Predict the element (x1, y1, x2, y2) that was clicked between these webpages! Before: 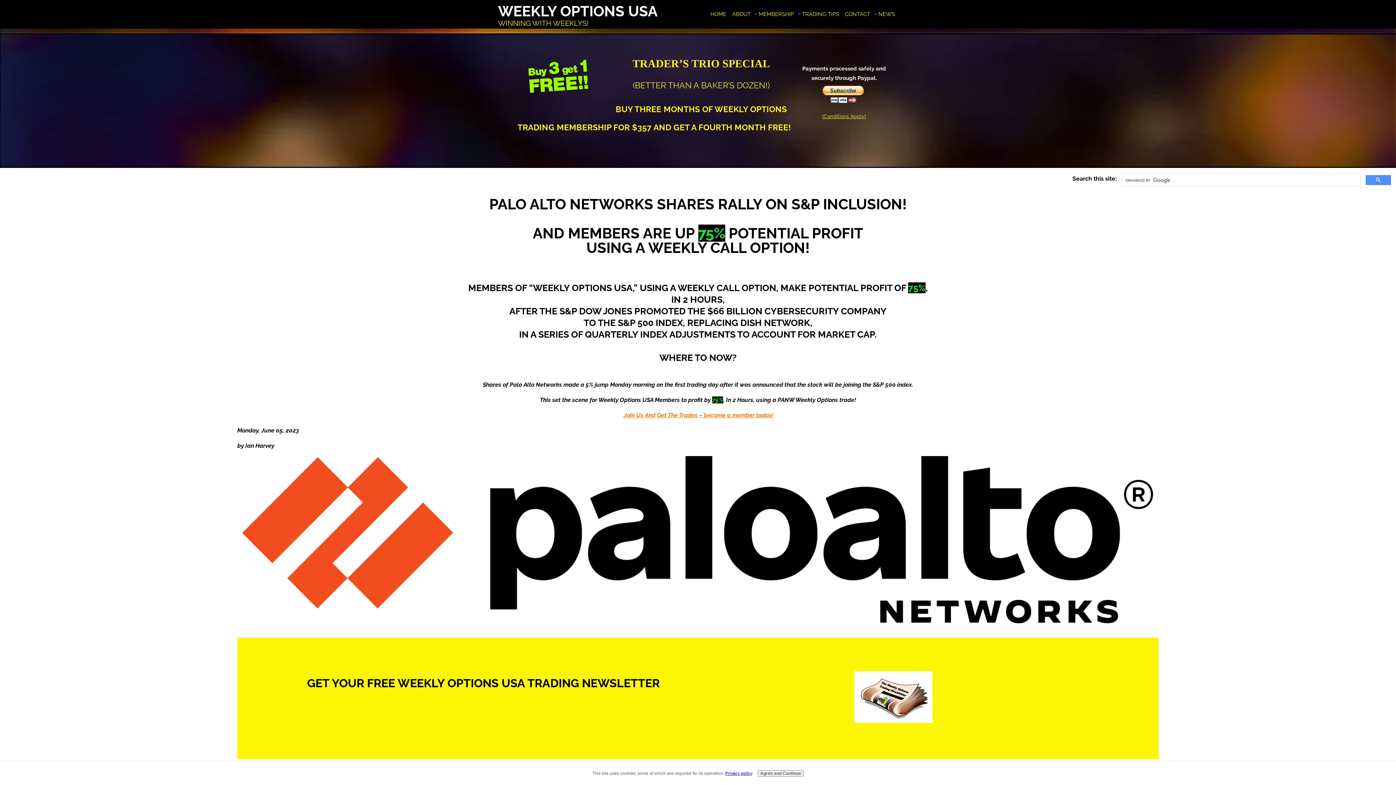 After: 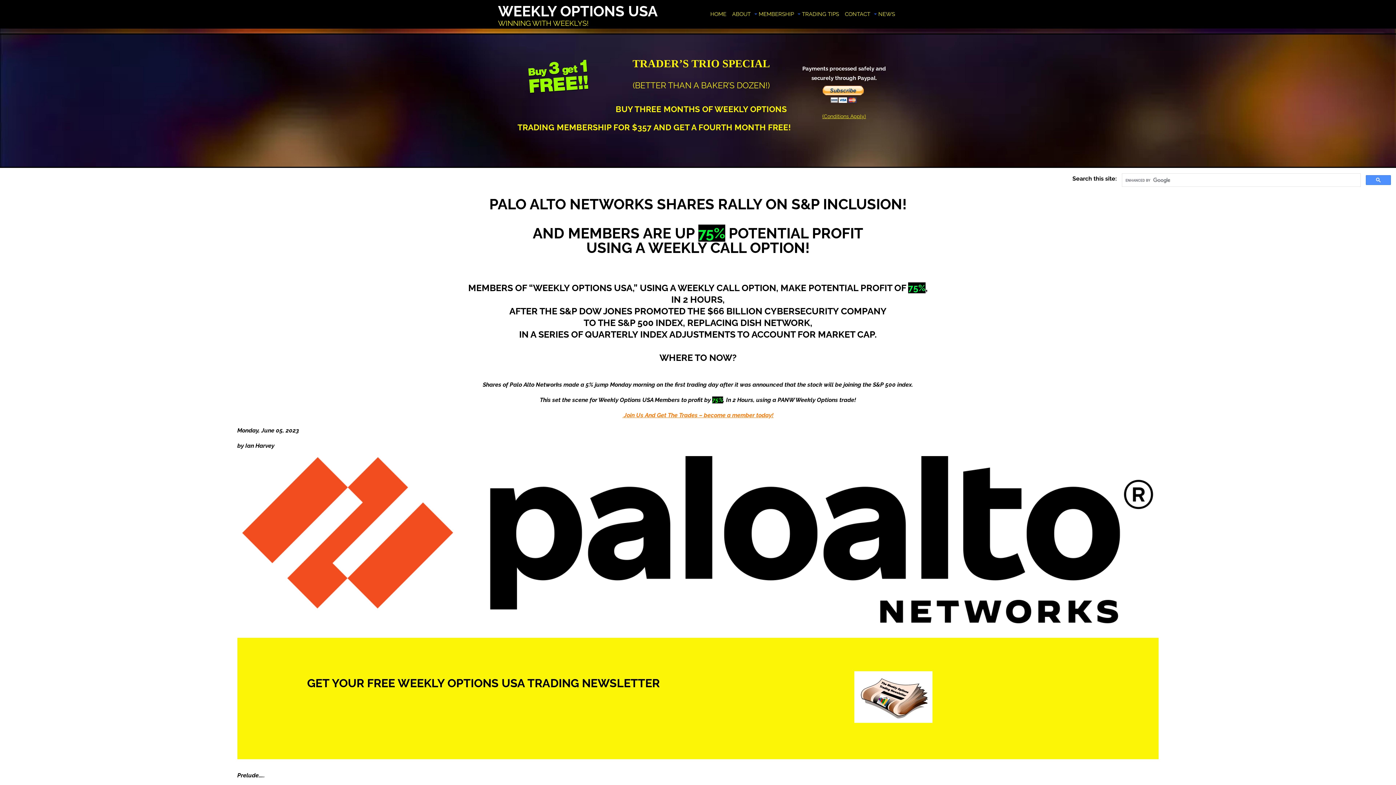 Action: bbox: (757, 770, 804, 777) label: Agree and Continue